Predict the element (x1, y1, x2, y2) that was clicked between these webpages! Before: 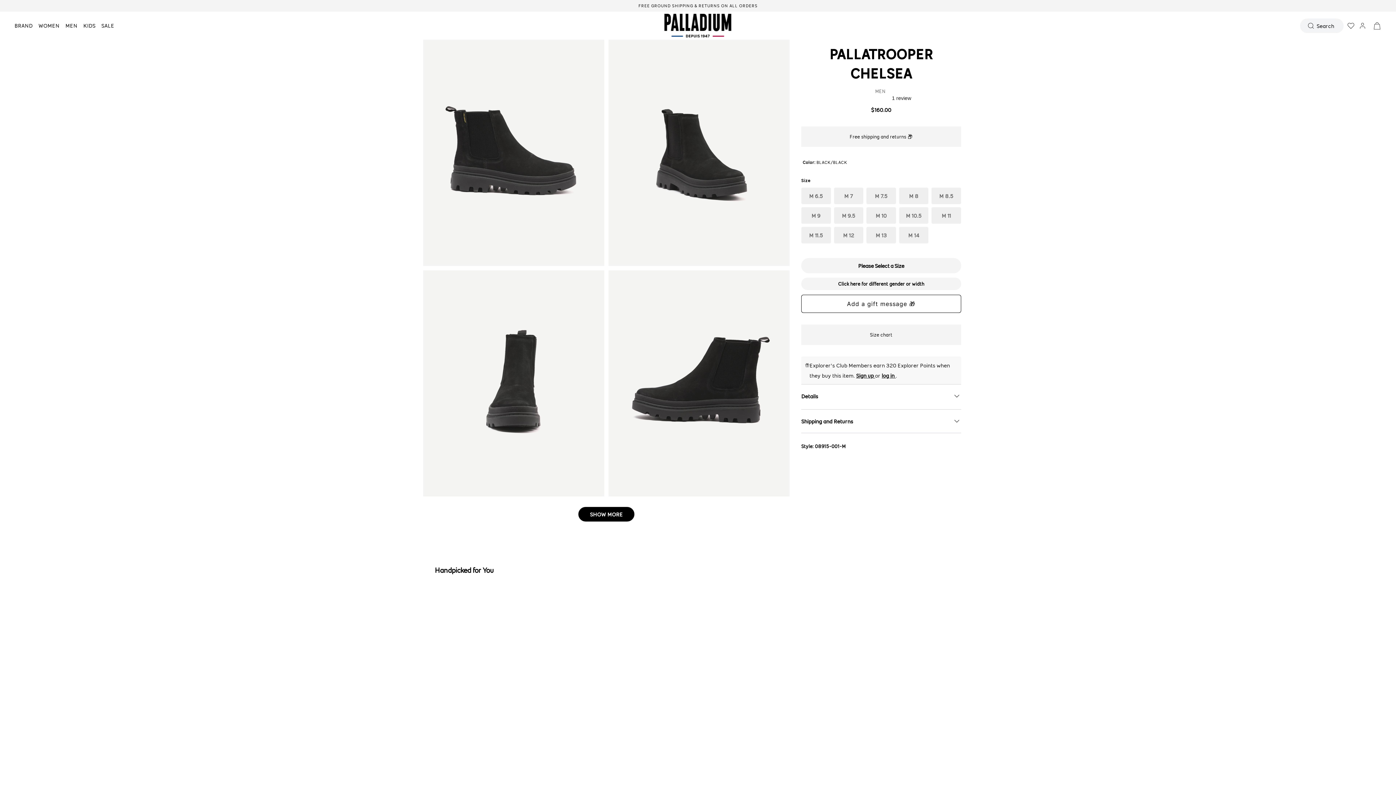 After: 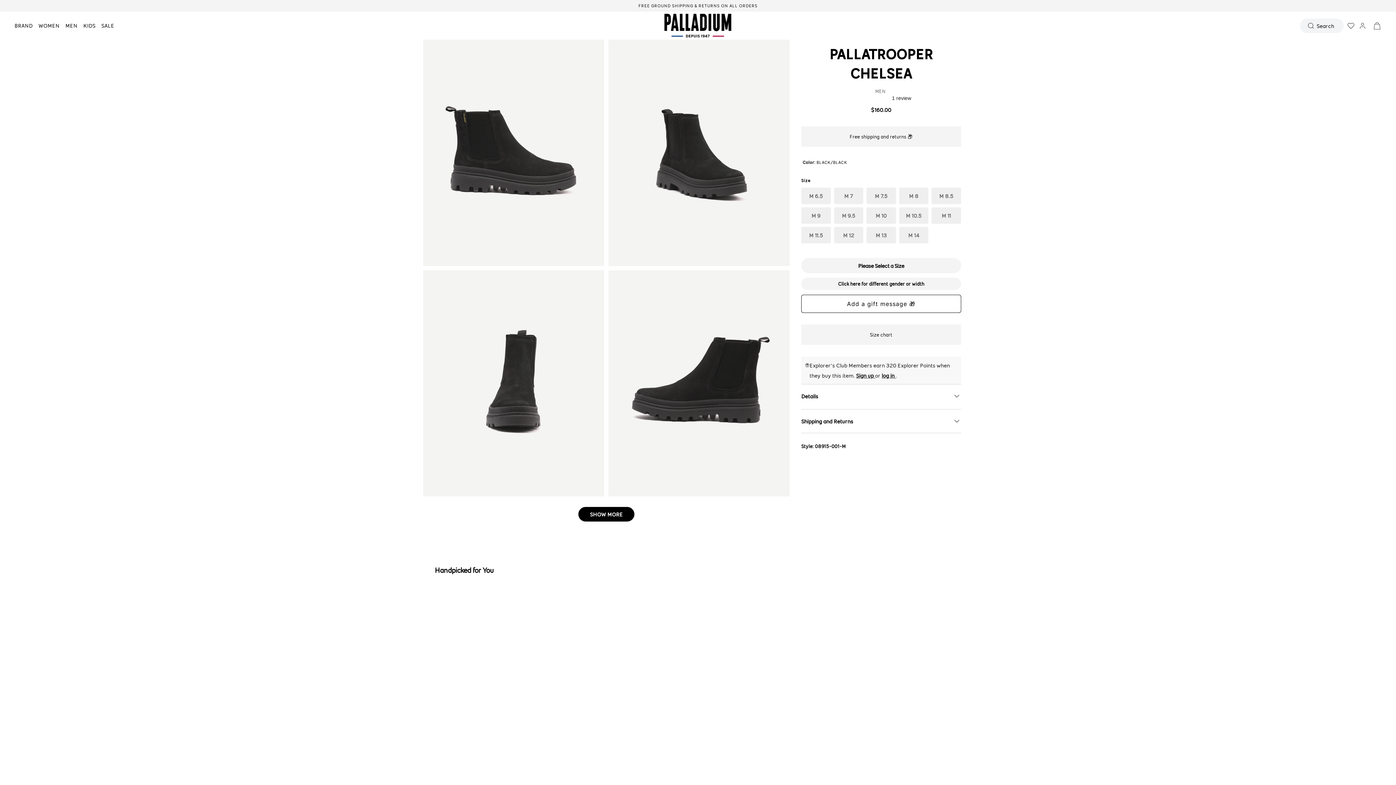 Action: bbox: (638, 1, 757, 9) label: FREE GROUND SHIPPING & RETURNS ON ALL ORDERS